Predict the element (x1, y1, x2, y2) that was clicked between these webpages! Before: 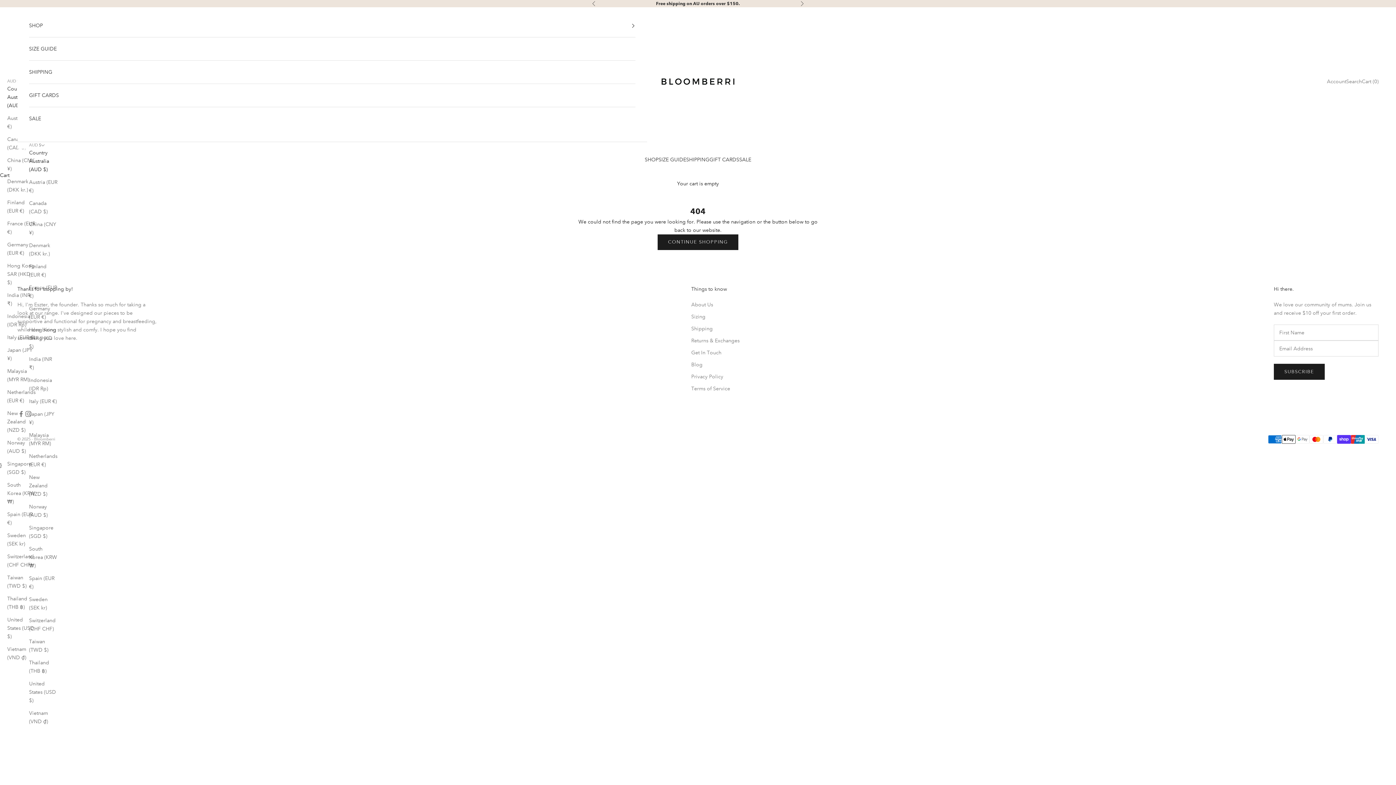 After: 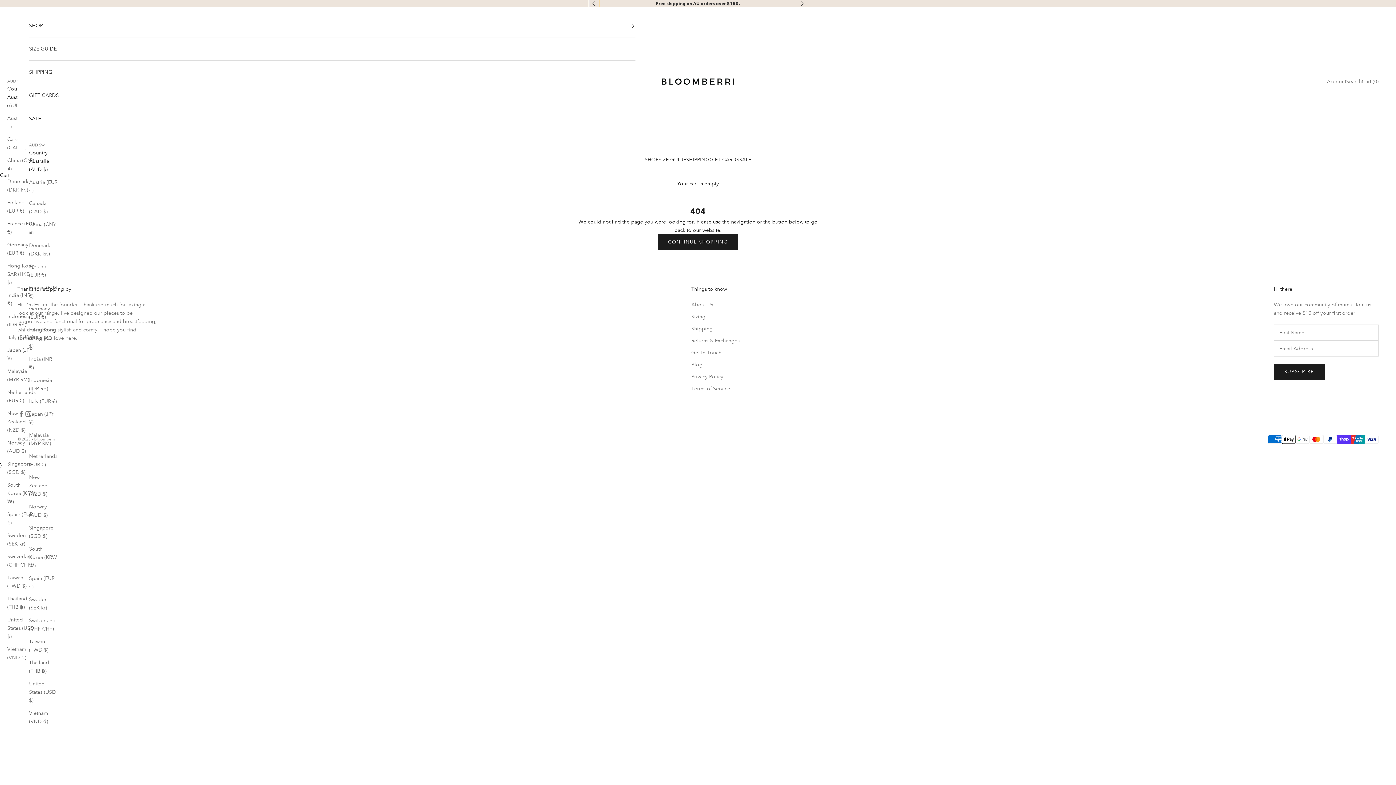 Action: label: Previous bbox: (592, 0, 596, 7)